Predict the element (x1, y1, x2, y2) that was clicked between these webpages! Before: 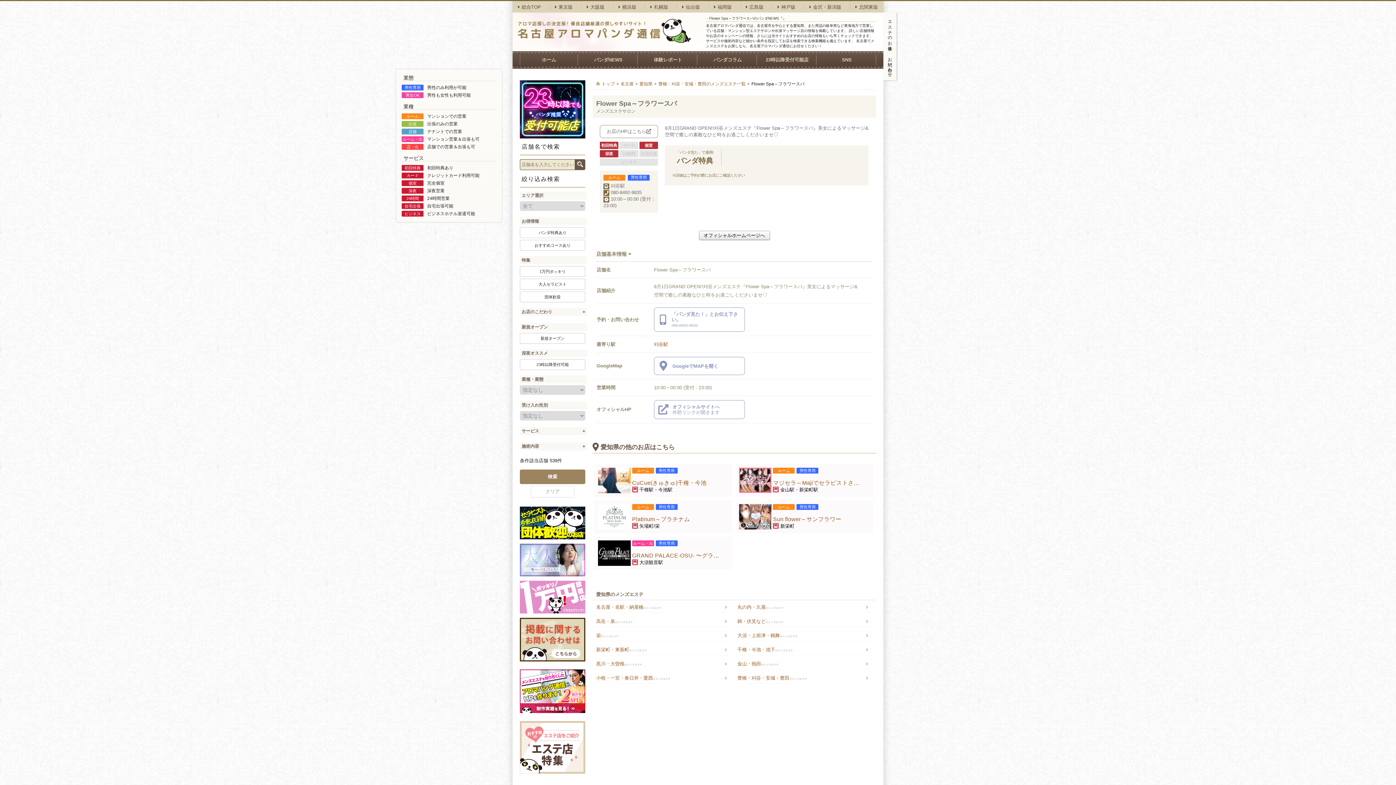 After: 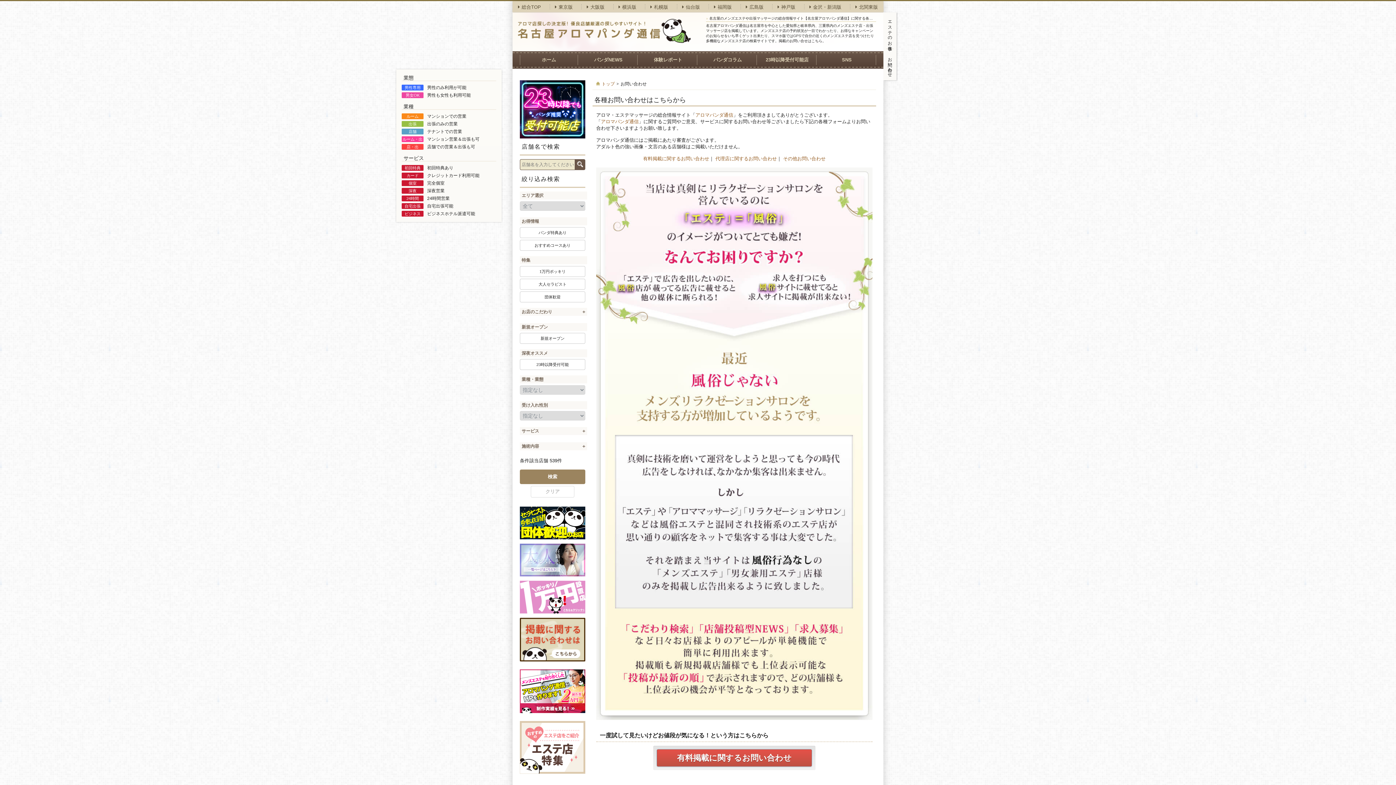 Action: bbox: (883, 49, 896, 80) label: お問い合わせ